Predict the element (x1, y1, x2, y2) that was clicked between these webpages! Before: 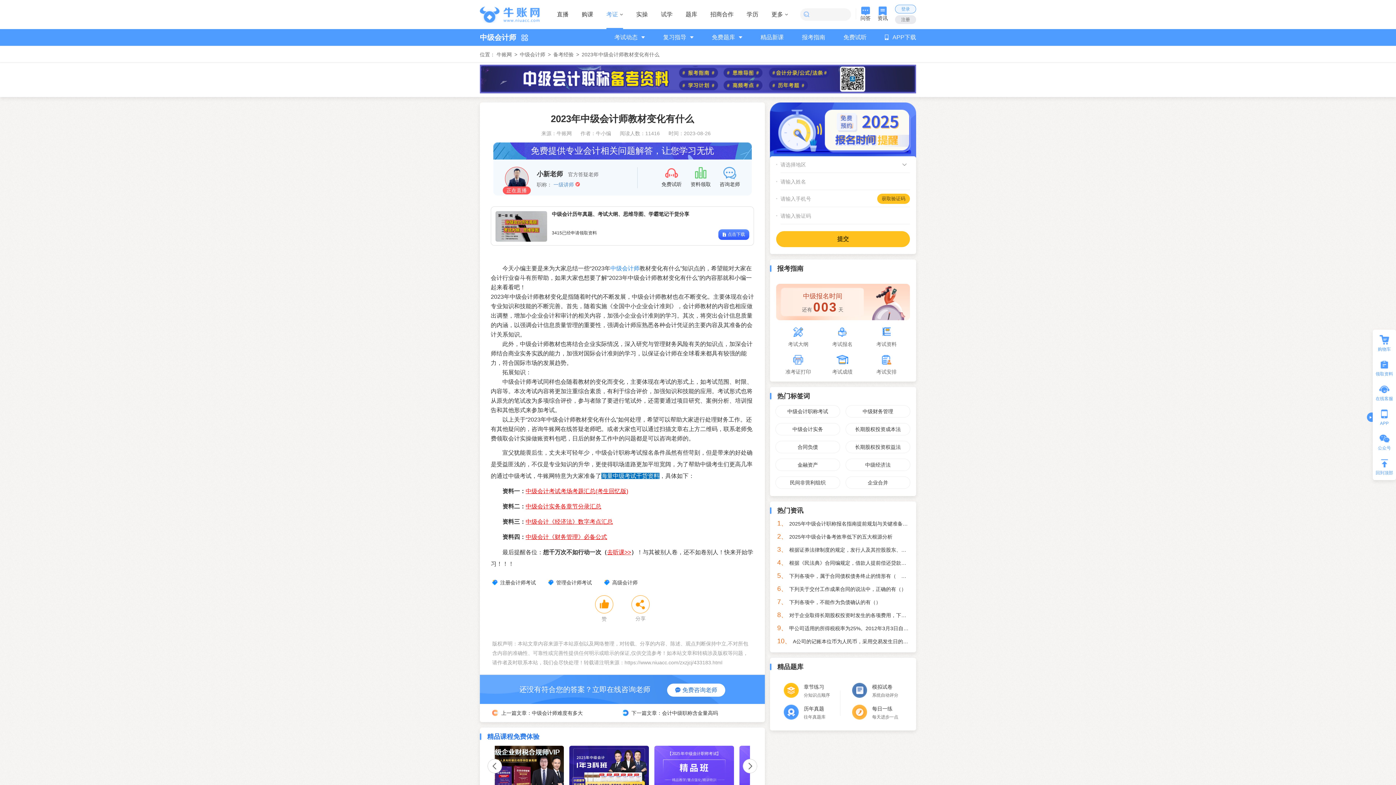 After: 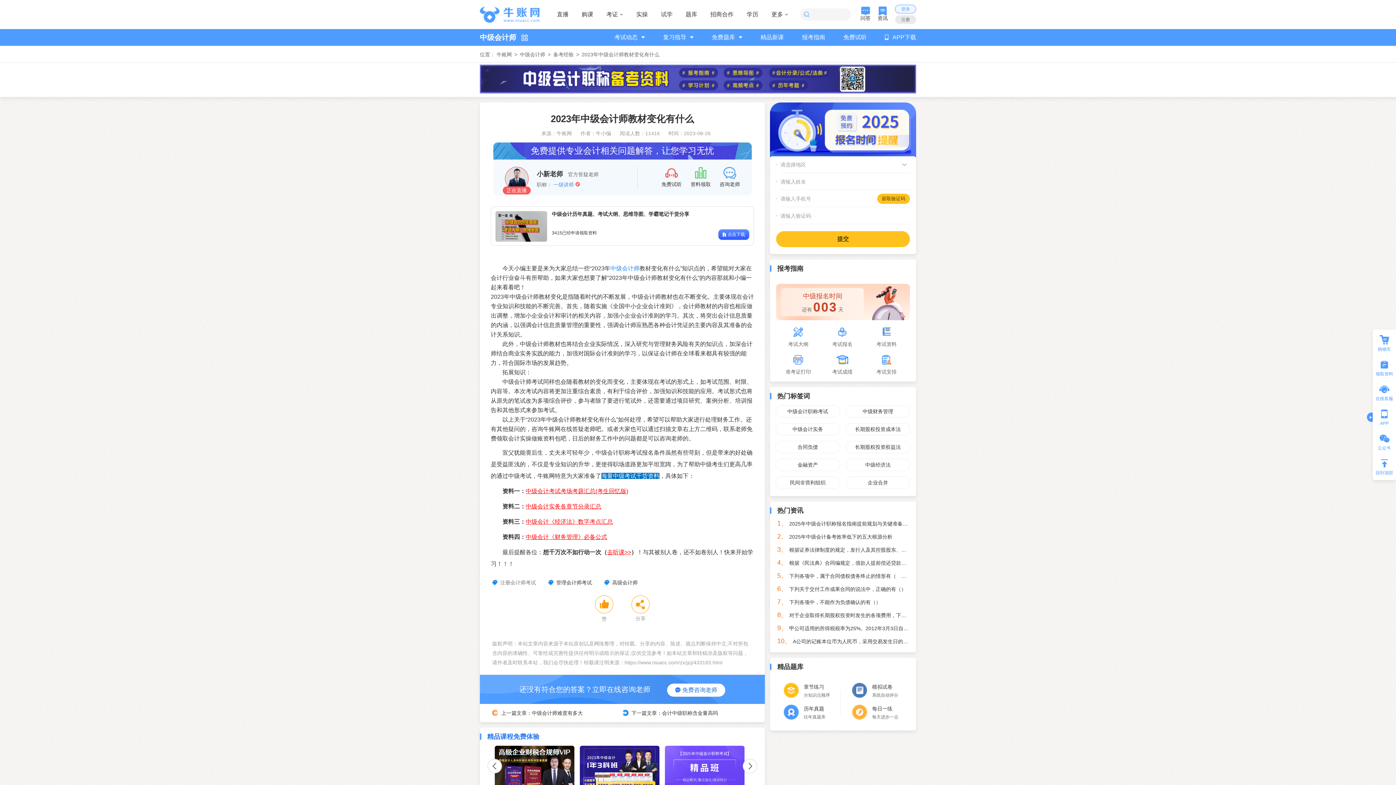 Action: label: 注册会计师考试 bbox: (500, 580, 536, 585)